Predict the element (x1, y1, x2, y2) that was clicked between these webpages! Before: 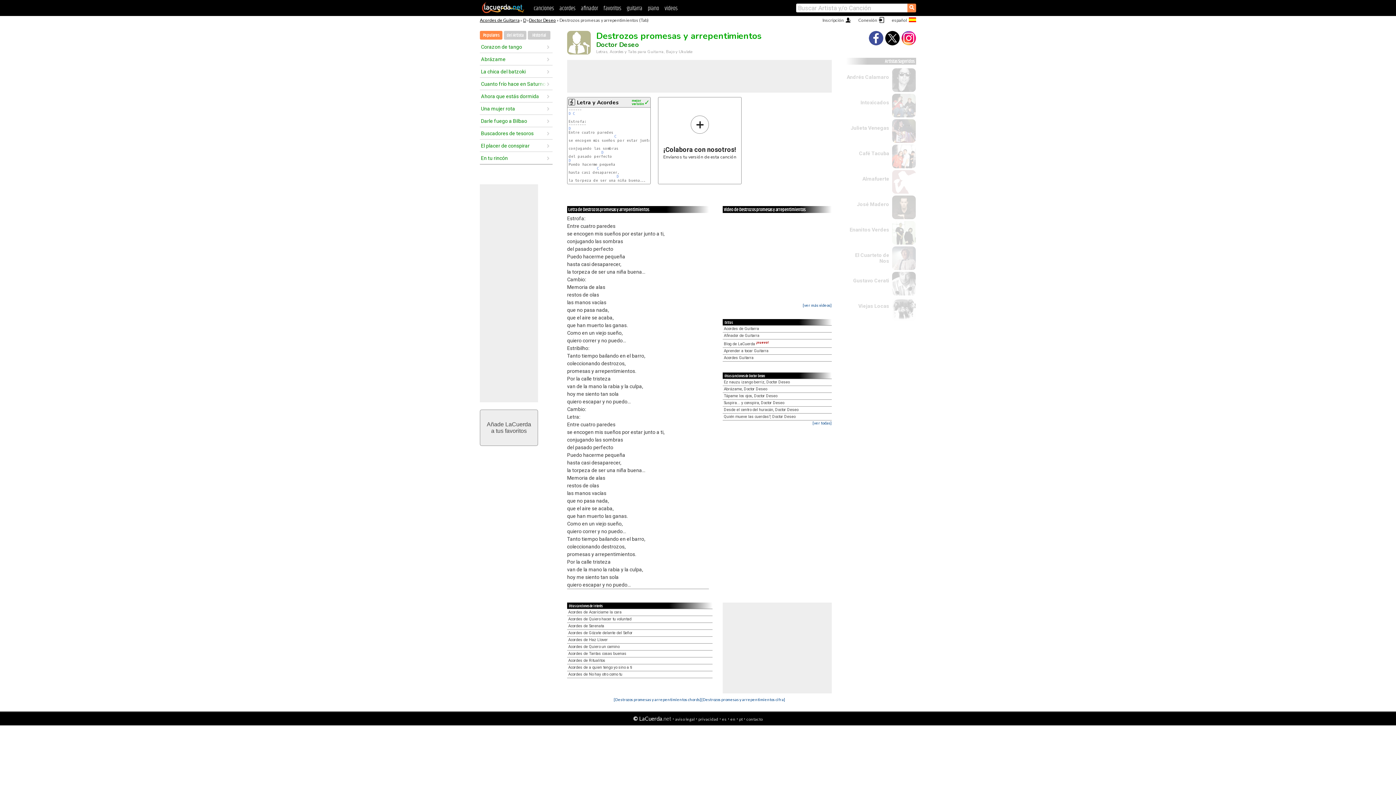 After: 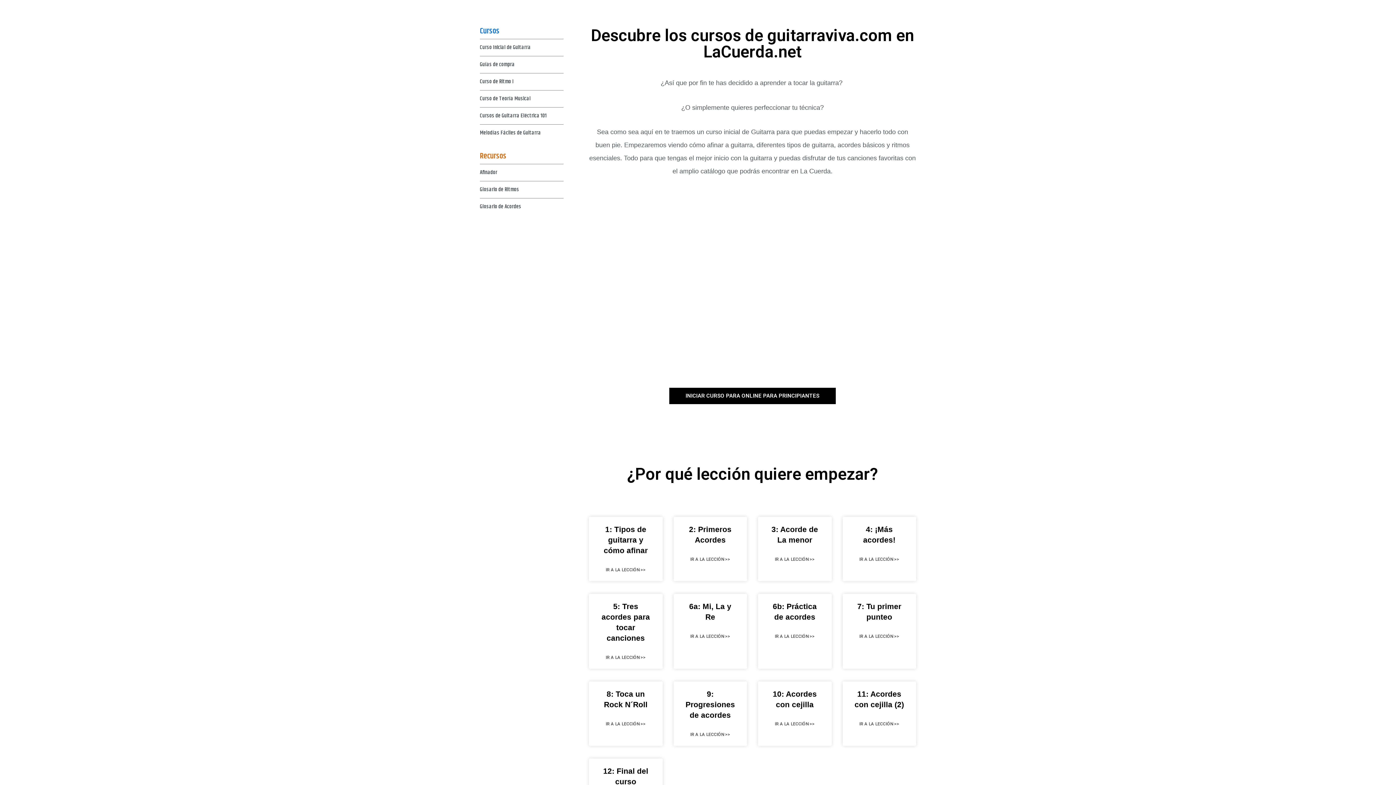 Action: bbox: (626, 4, 642, 13) label: guitarra